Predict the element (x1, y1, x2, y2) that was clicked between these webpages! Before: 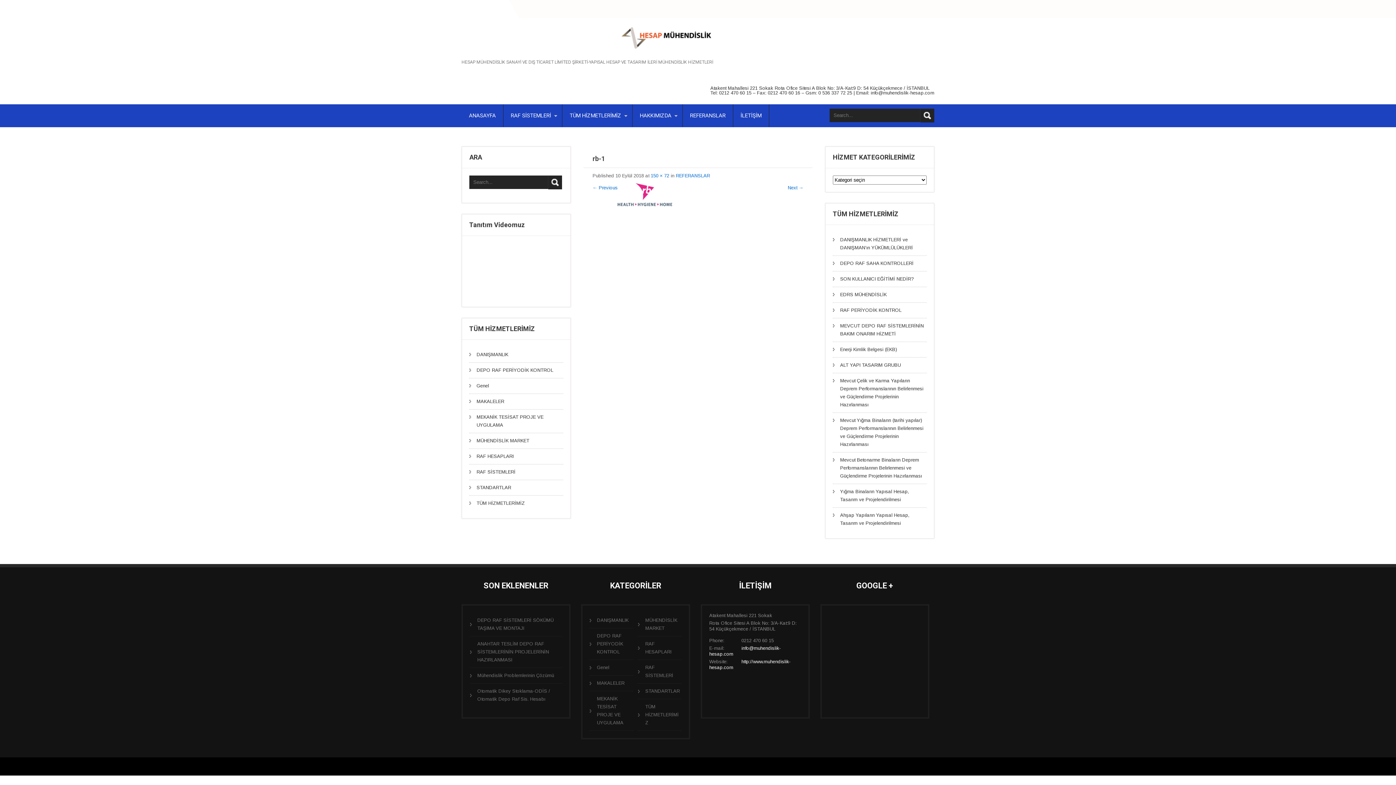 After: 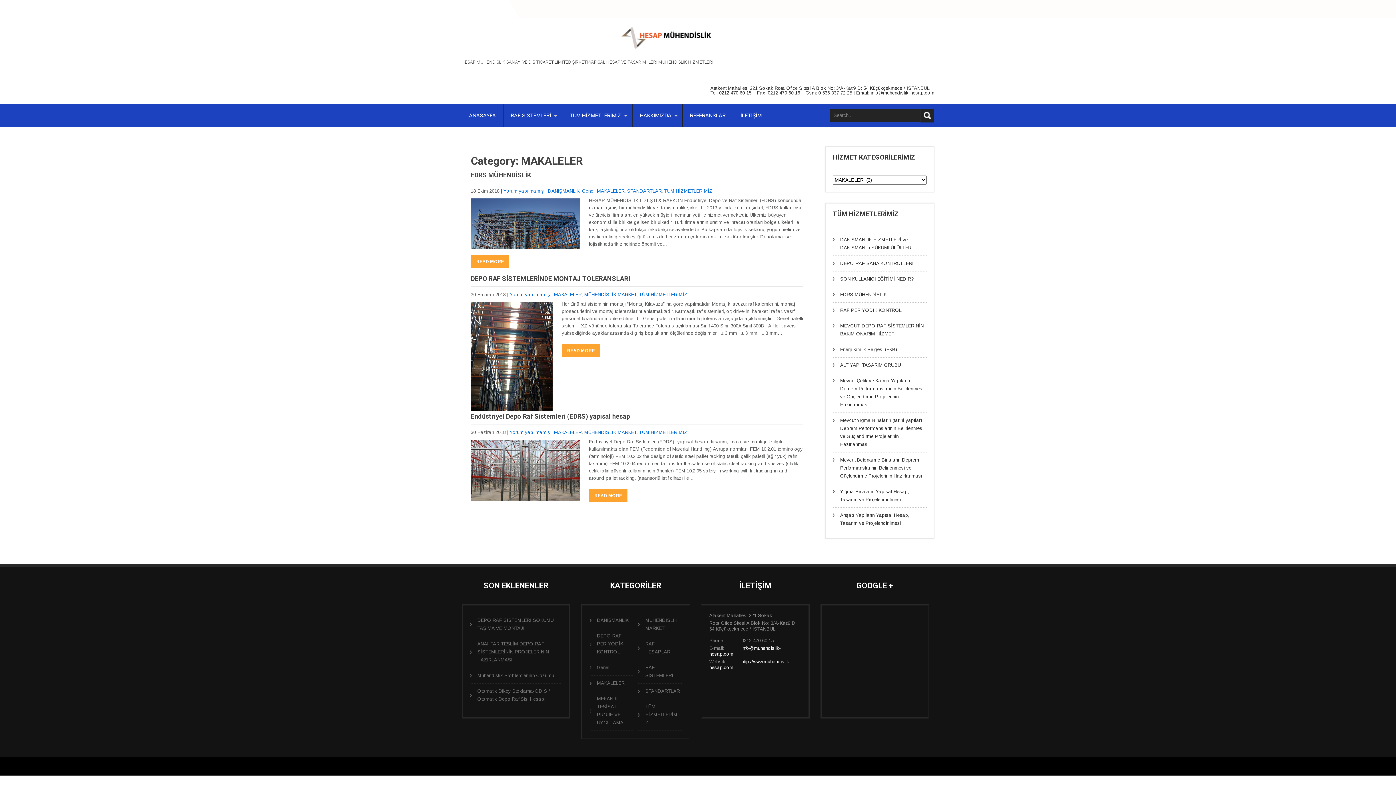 Action: bbox: (589, 676, 633, 691) label: MAKALELER